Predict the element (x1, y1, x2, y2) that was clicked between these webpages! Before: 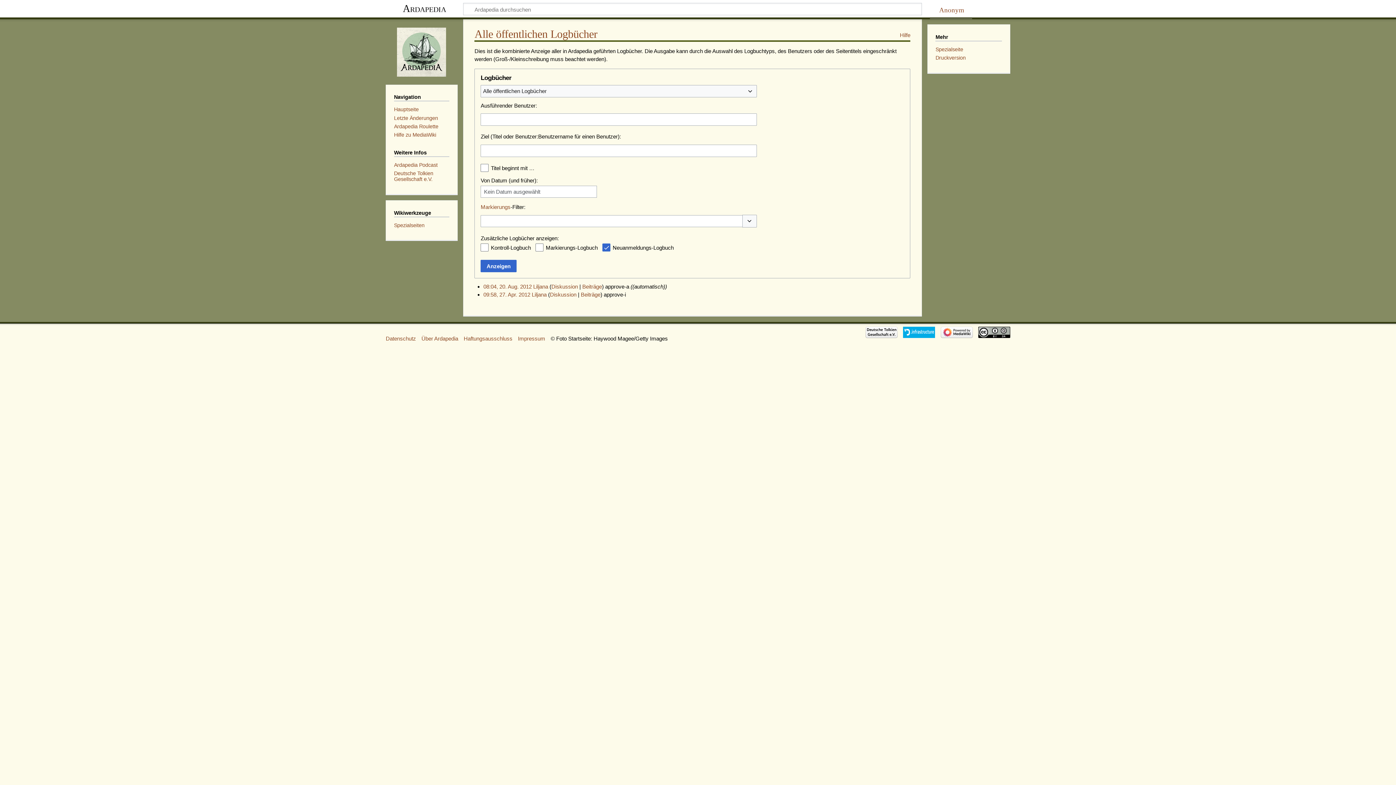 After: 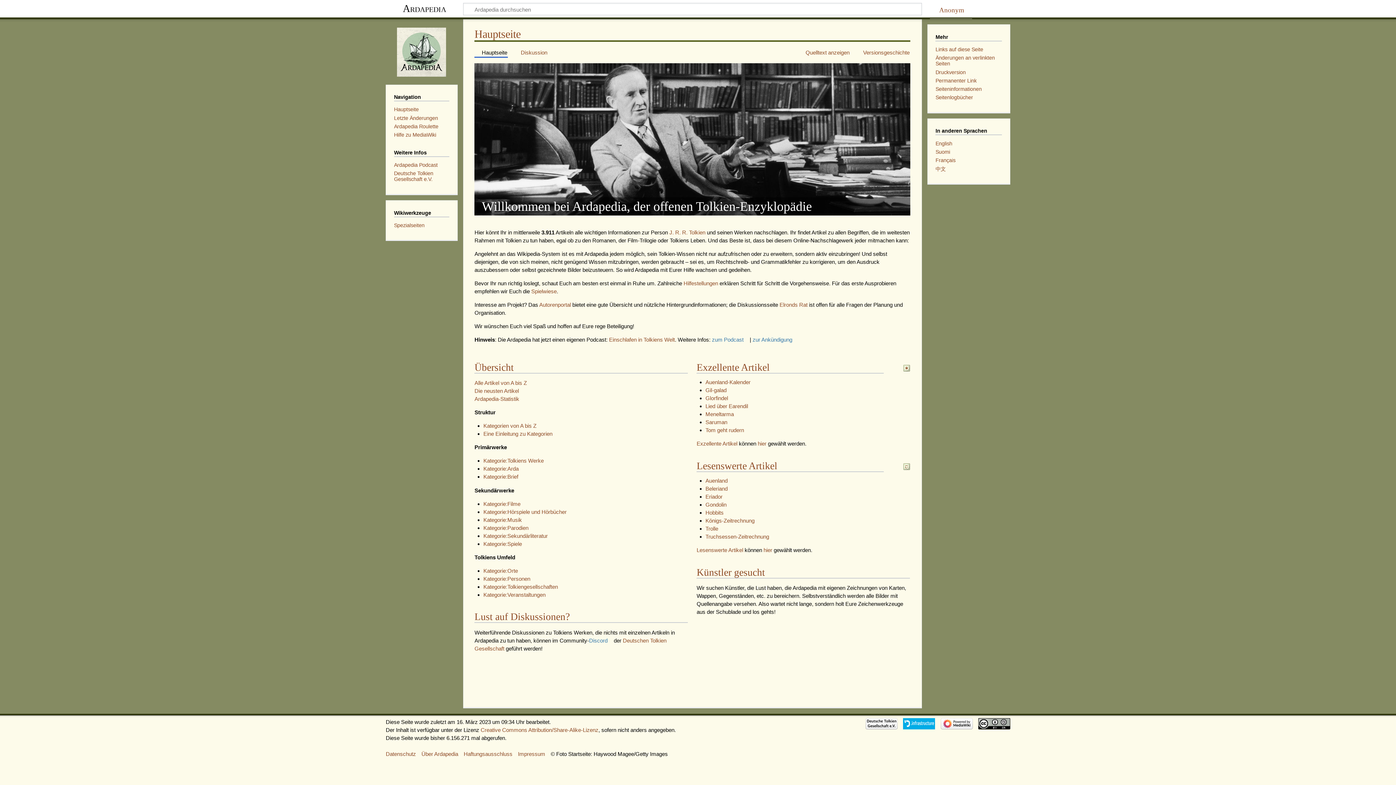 Action: bbox: (385, 2, 463, 16) label: Ardapedia